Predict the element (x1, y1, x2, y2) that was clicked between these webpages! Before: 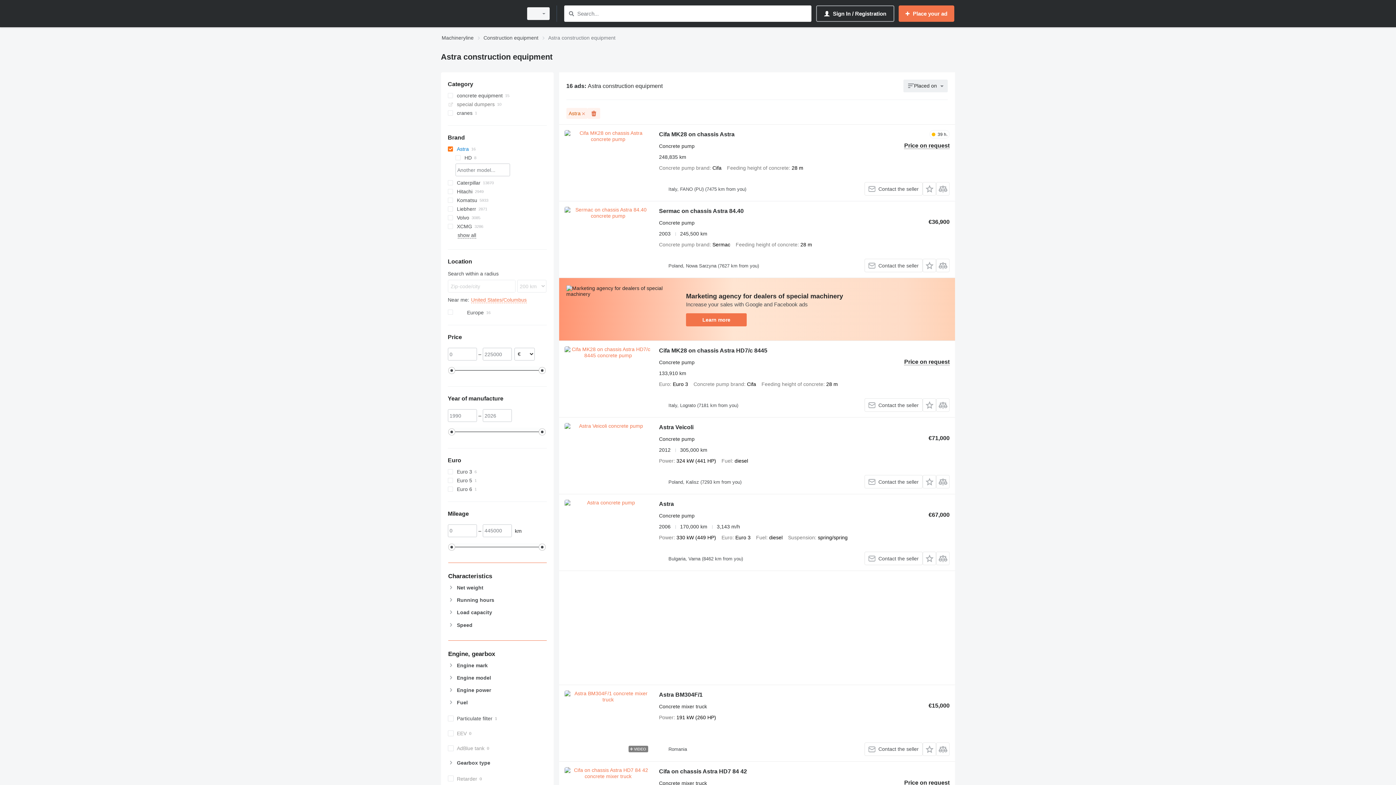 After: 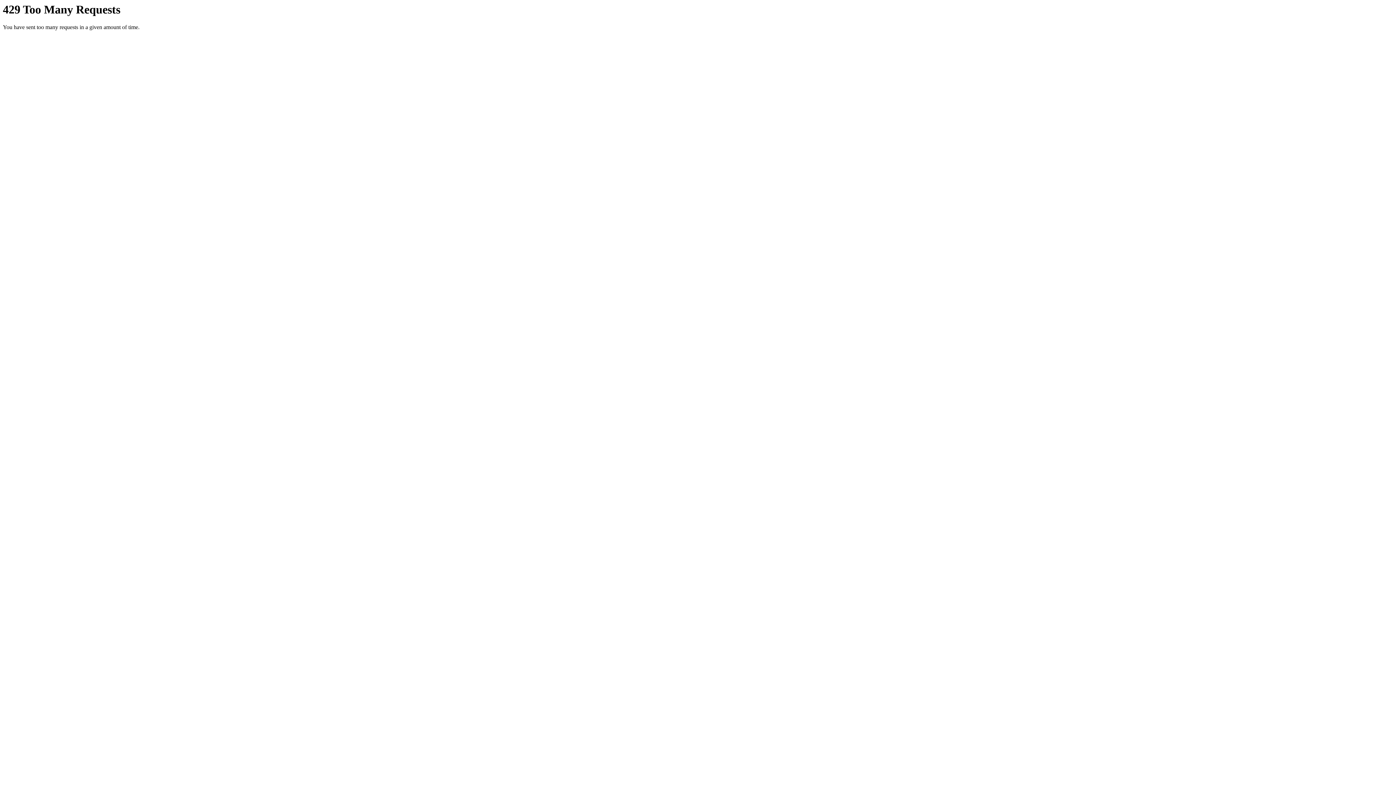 Action: bbox: (564, 130, 651, 195)